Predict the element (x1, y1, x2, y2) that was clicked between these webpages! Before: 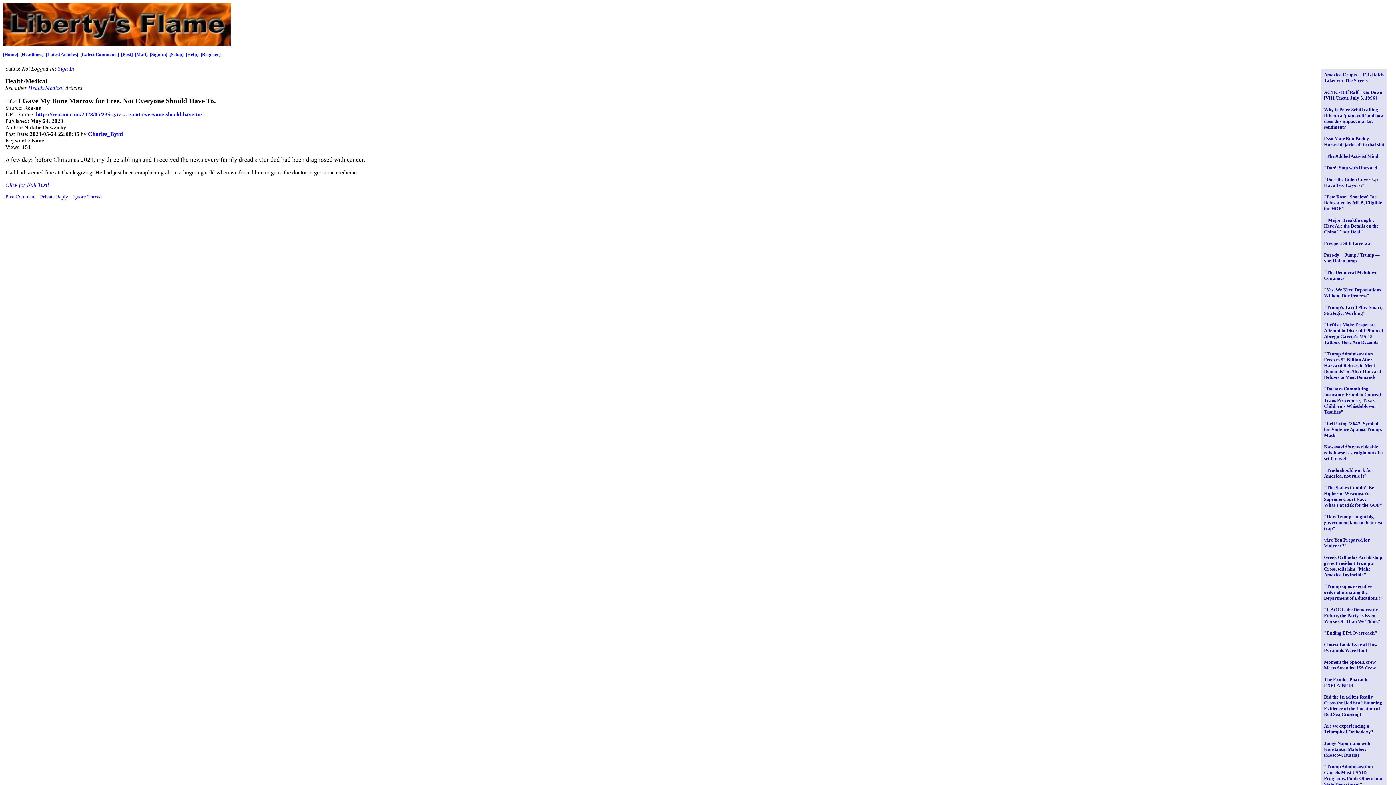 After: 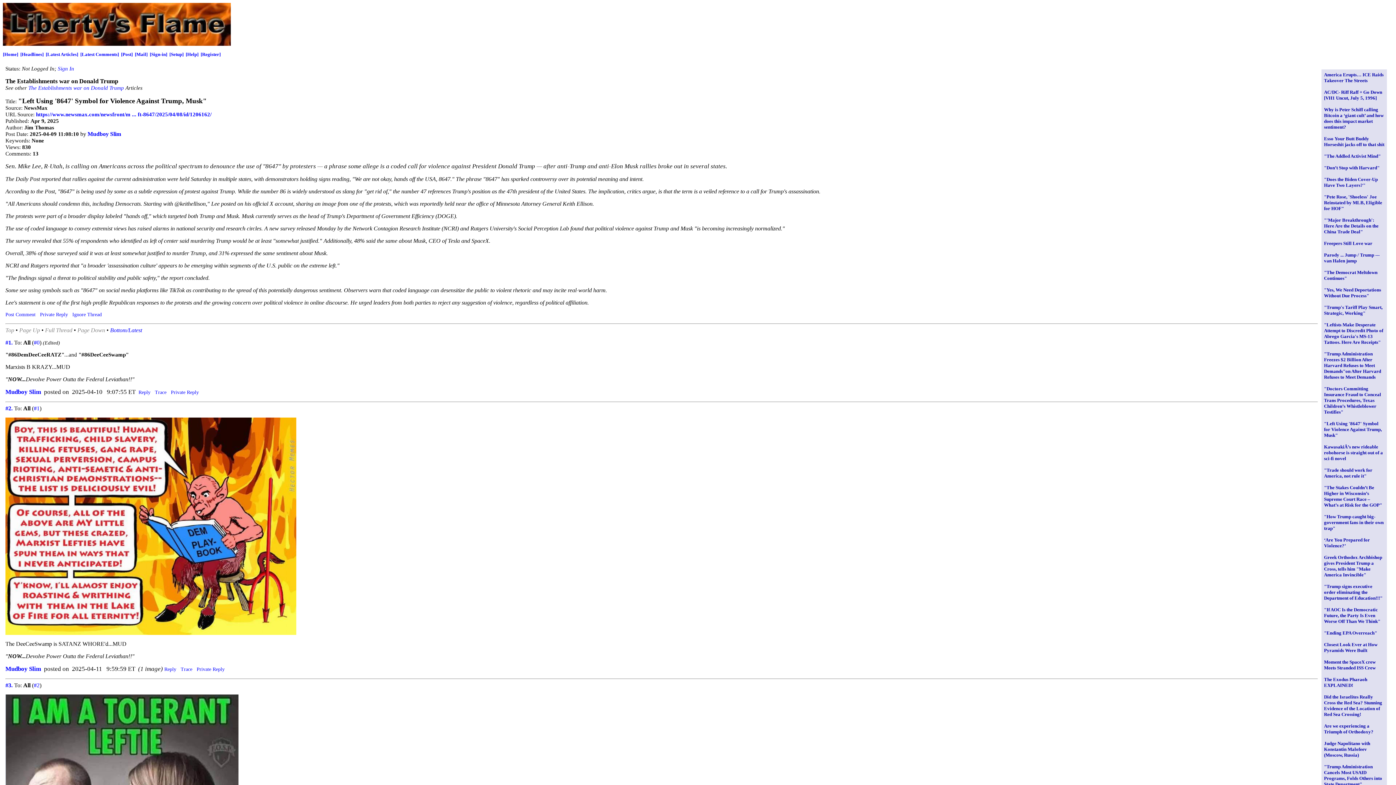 Action: label: "Left Using '8647' Symbol for Violence Against Trump, Musk" bbox: (1324, 421, 1382, 438)